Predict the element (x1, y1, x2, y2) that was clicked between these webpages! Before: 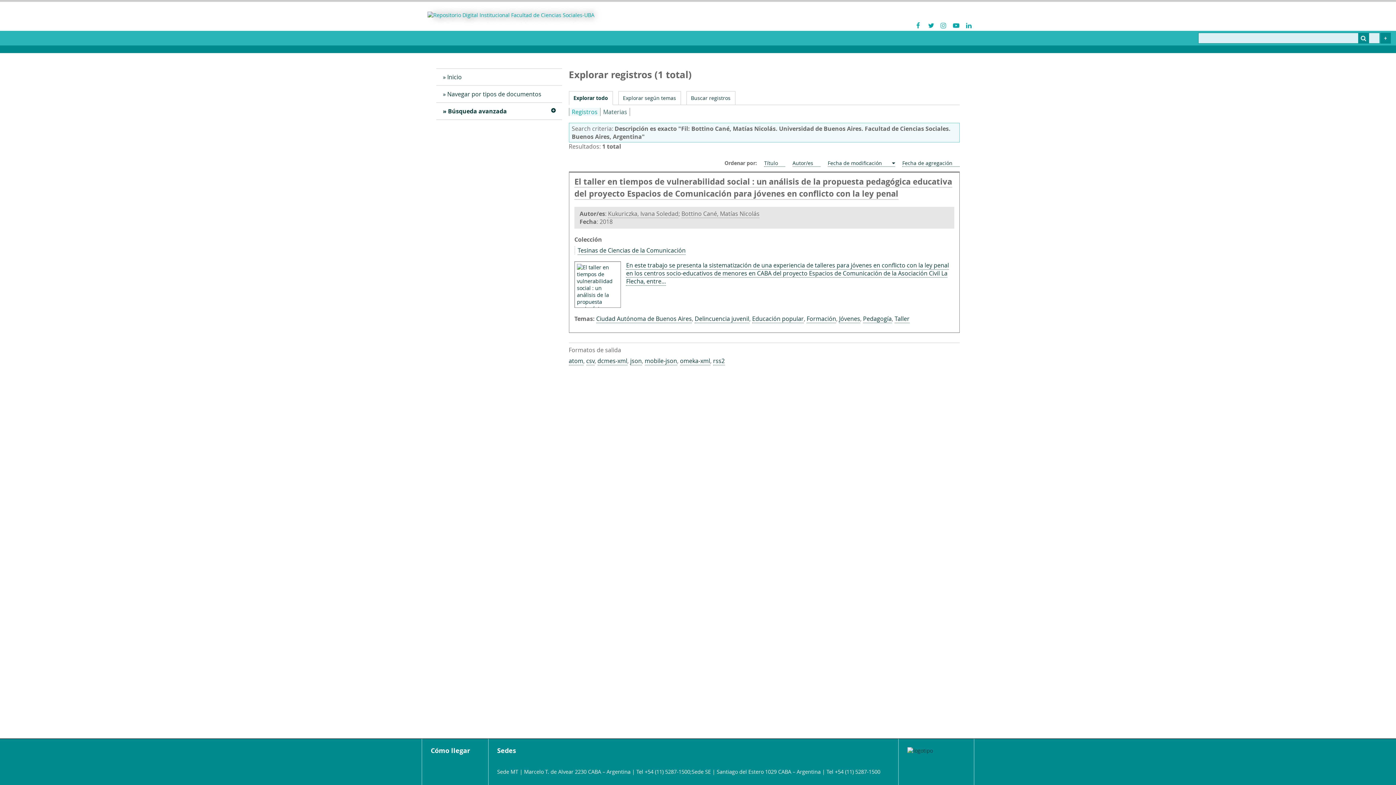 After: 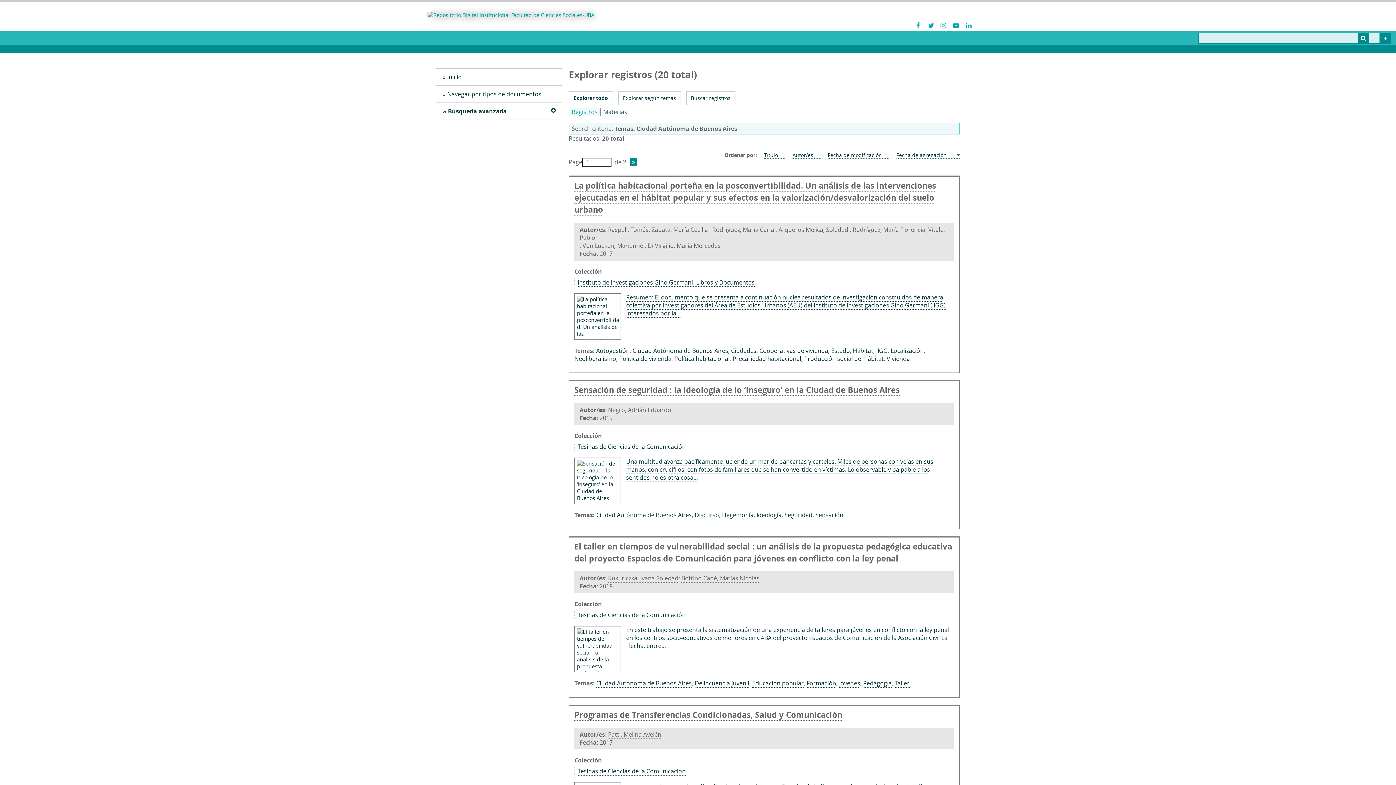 Action: label: Ciudad Autónoma de Buenos Aires bbox: (596, 314, 691, 323)